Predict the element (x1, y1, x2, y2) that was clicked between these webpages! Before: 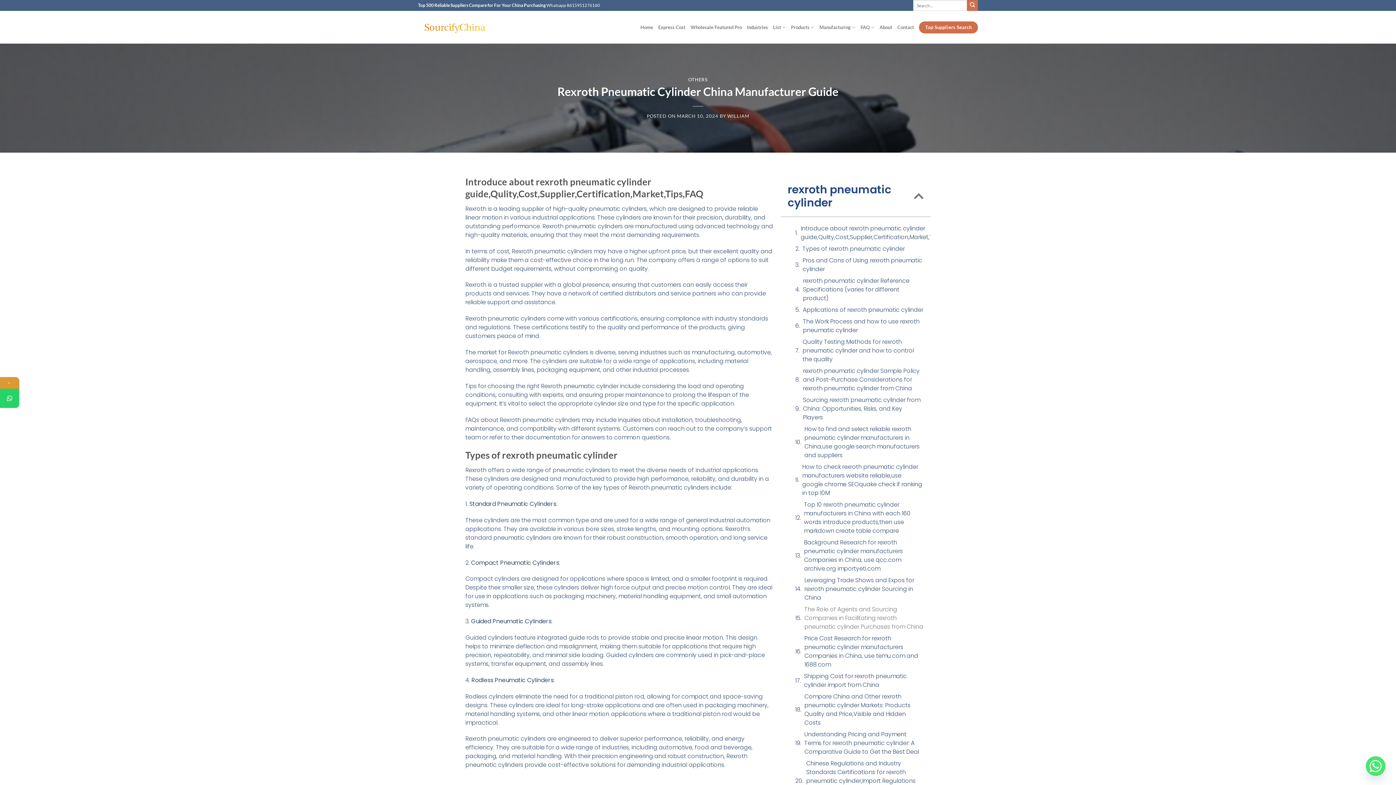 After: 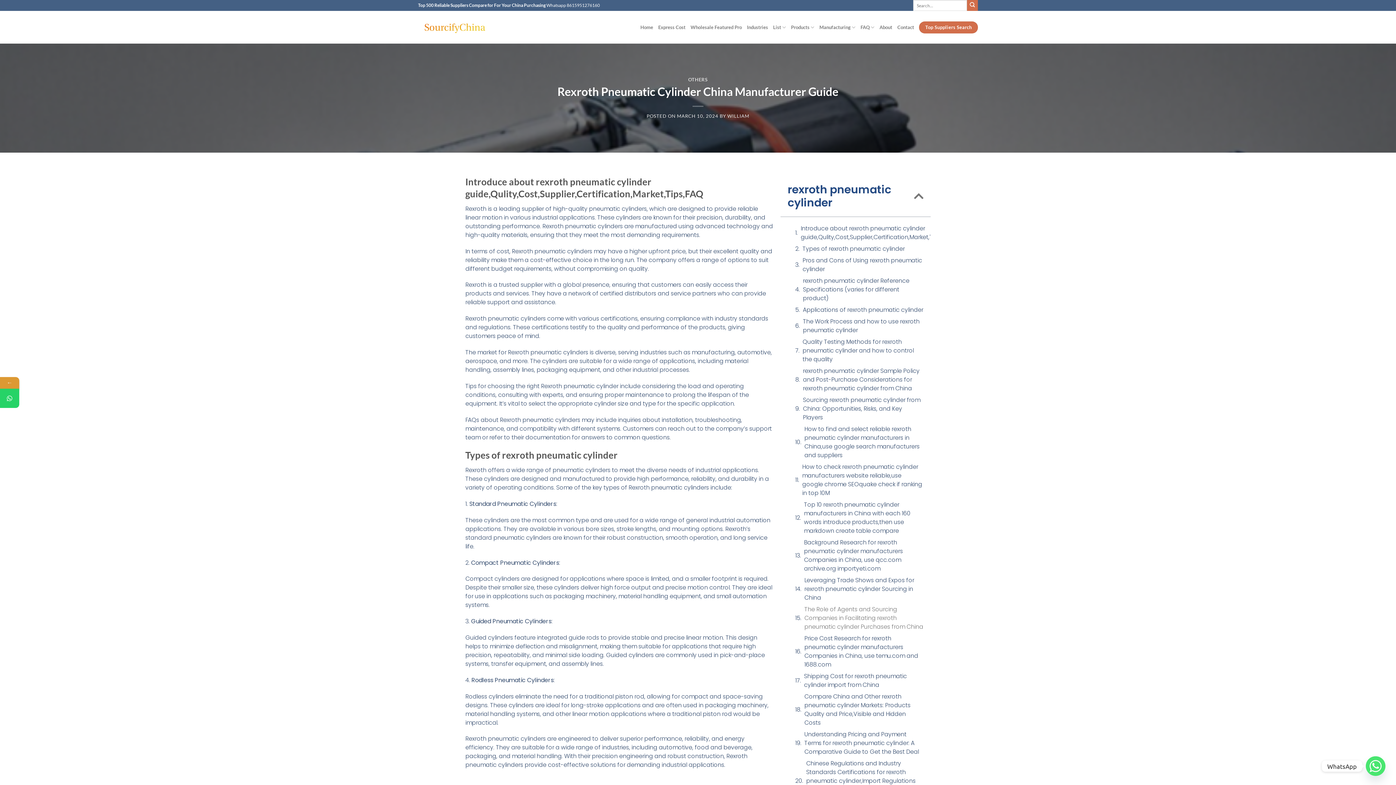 Action: label: Whatsapp bbox: (1366, 756, 1385, 776)